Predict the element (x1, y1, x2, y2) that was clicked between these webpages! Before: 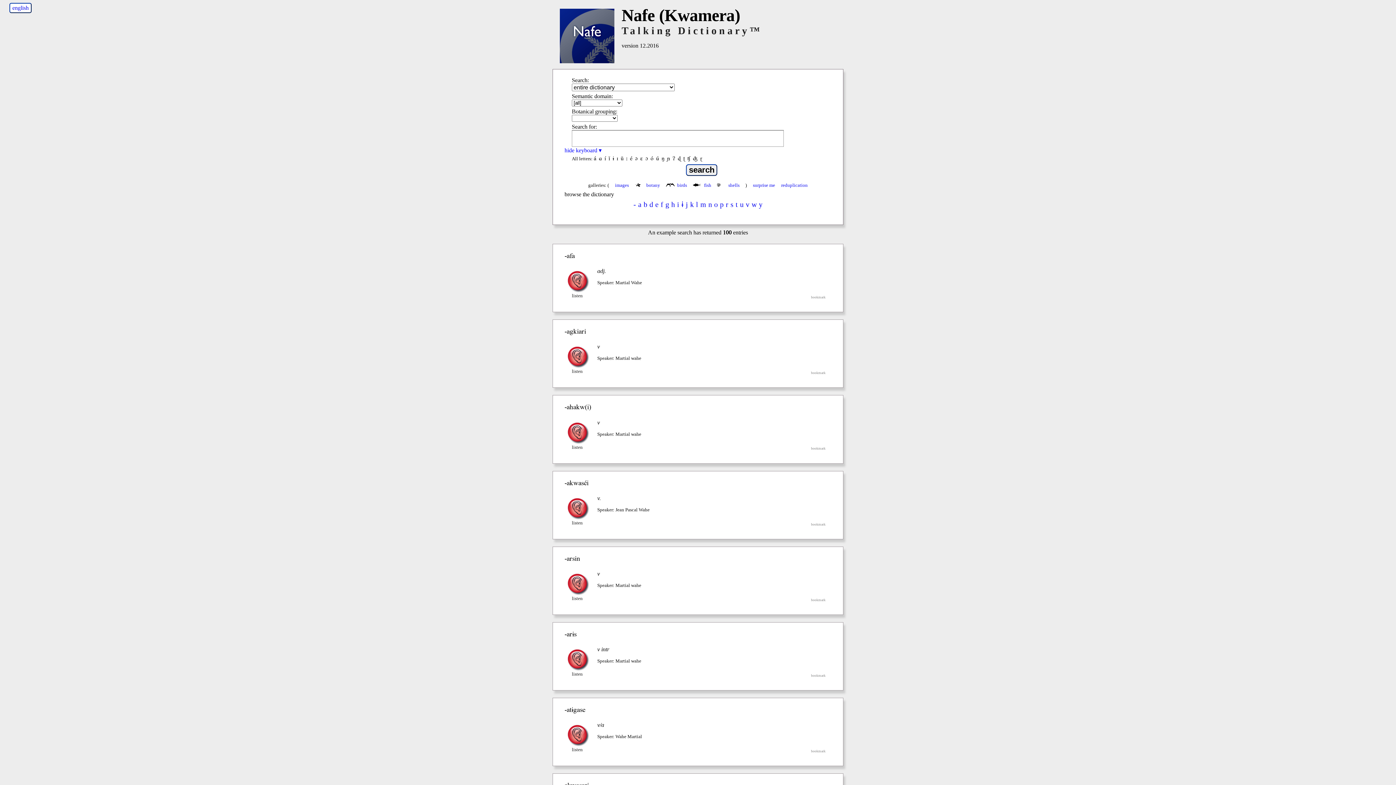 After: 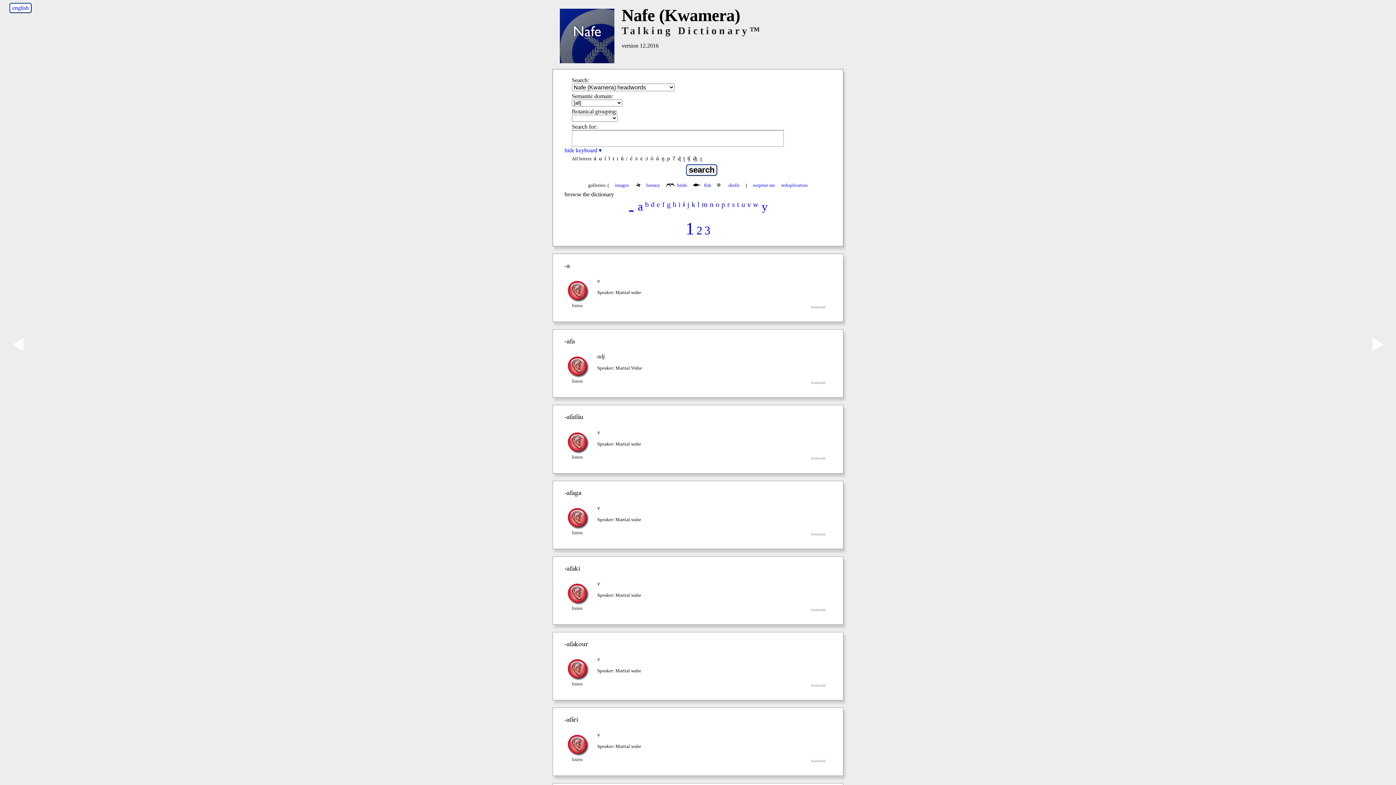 Action: label: - bbox: (632, 199, 637, 209)